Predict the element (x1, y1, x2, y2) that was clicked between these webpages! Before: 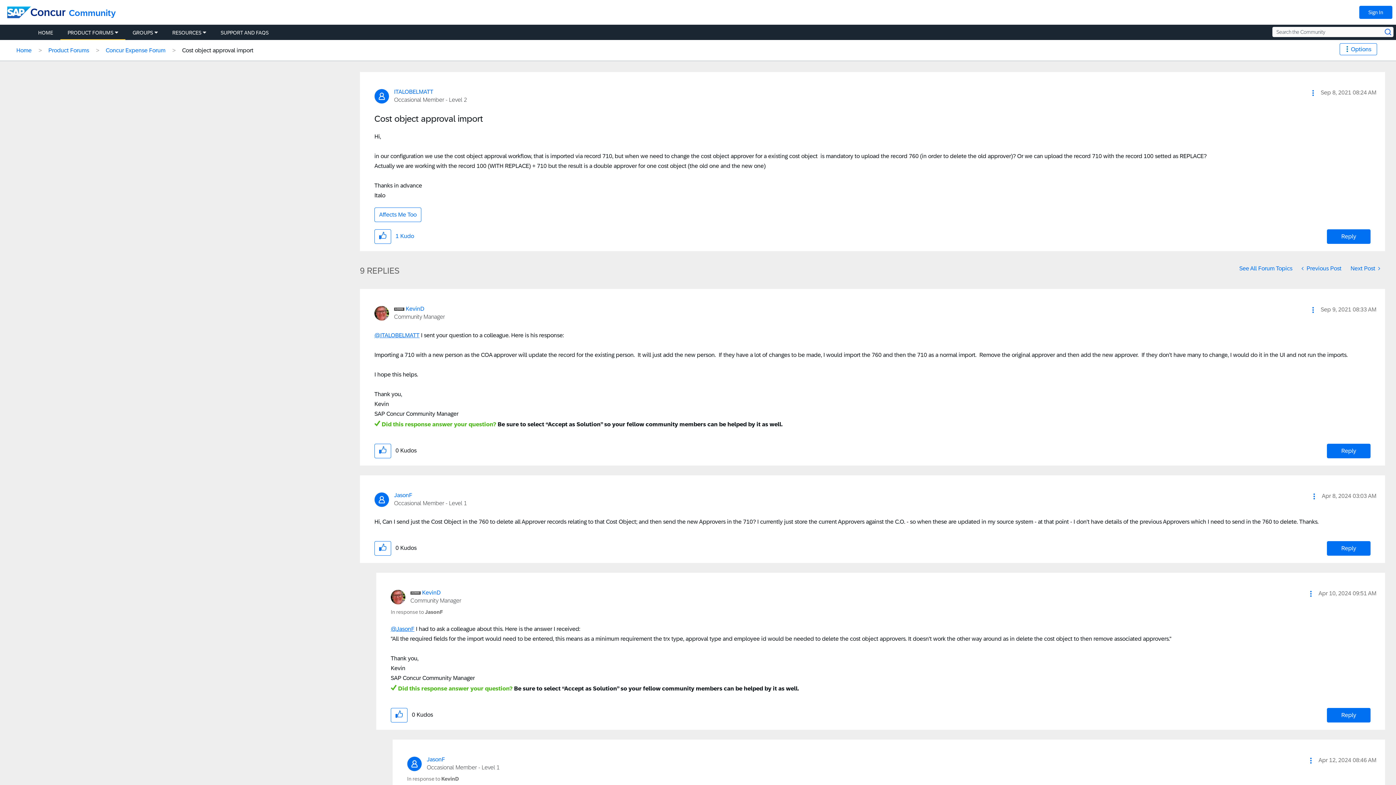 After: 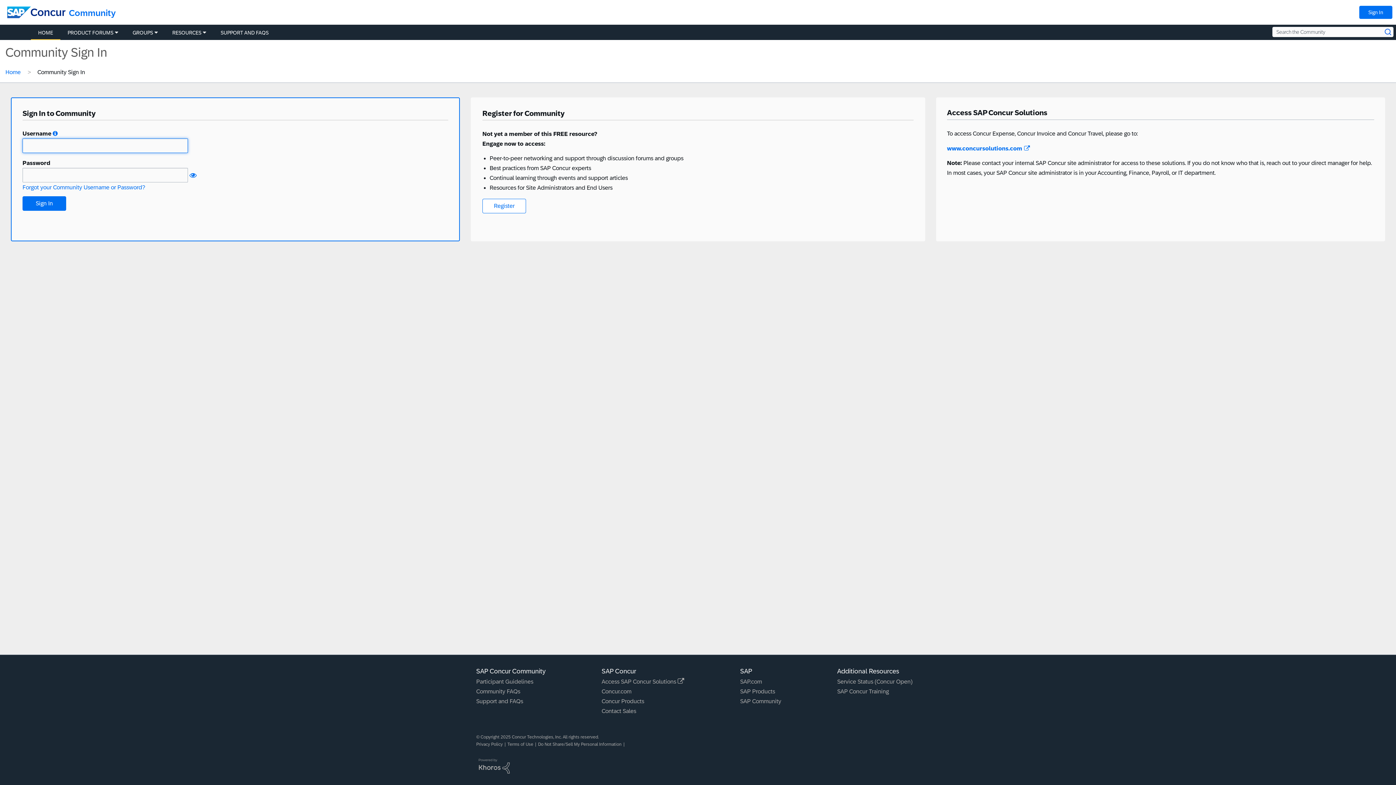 Action: label: Sign In bbox: (1359, 5, 1392, 18)